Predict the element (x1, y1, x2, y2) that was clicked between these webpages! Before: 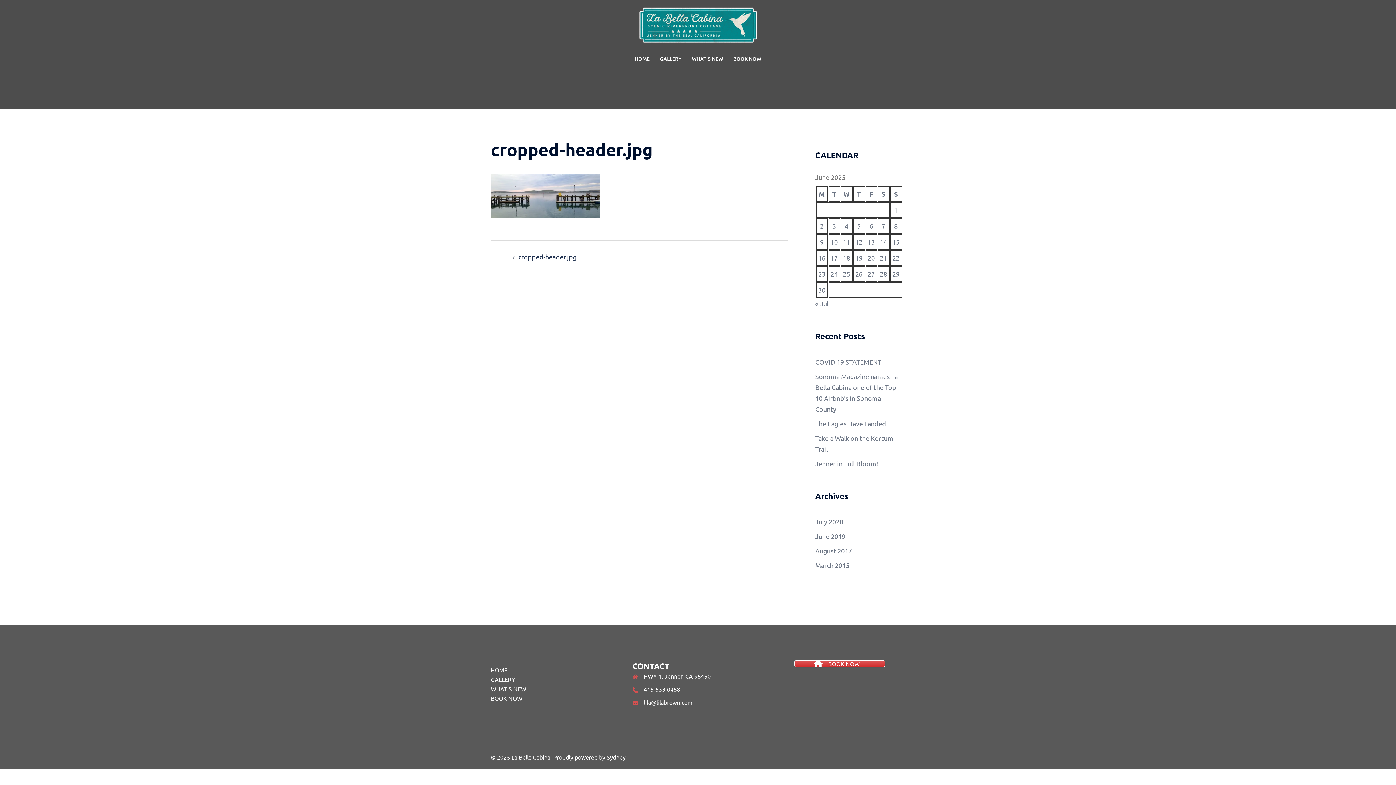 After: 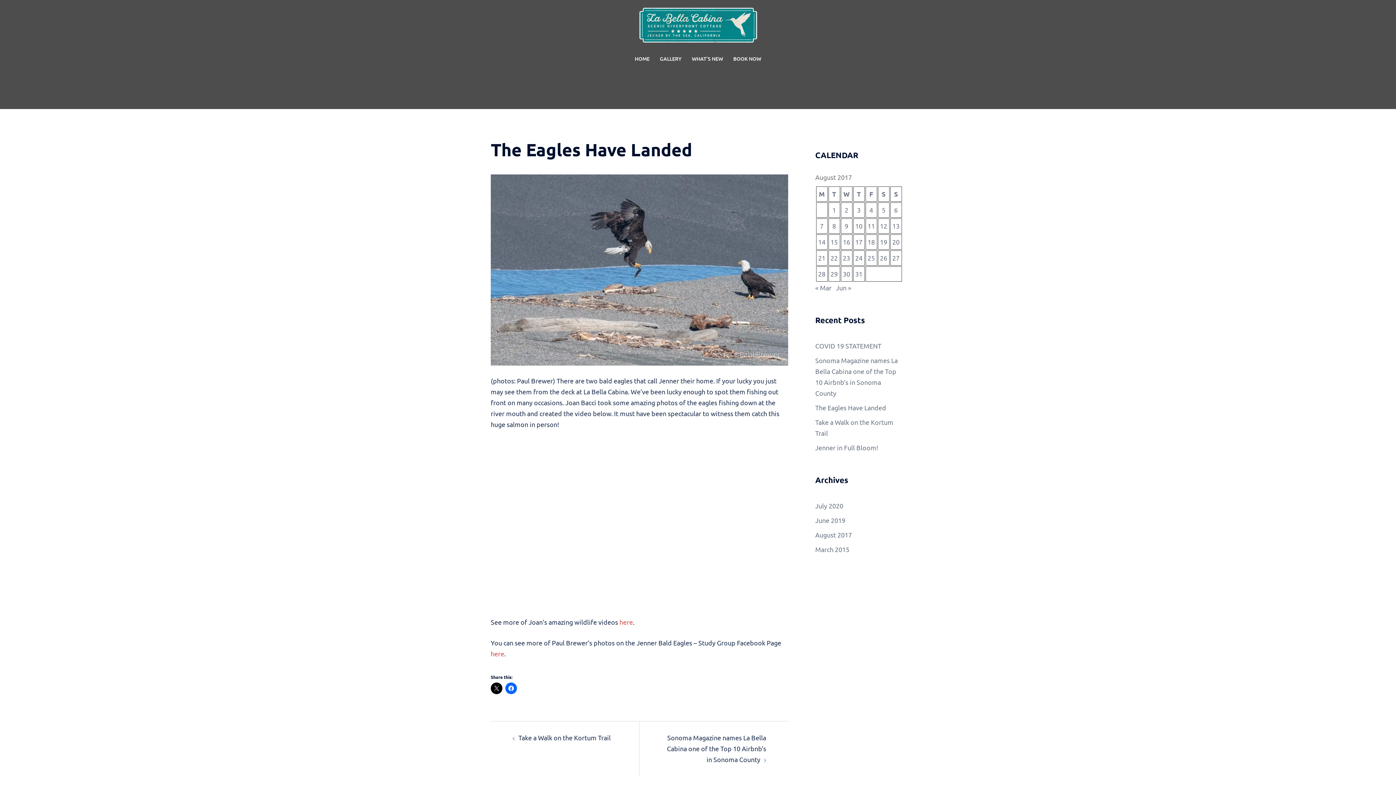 Action: label: The Eagles Have Landed bbox: (815, 420, 886, 427)